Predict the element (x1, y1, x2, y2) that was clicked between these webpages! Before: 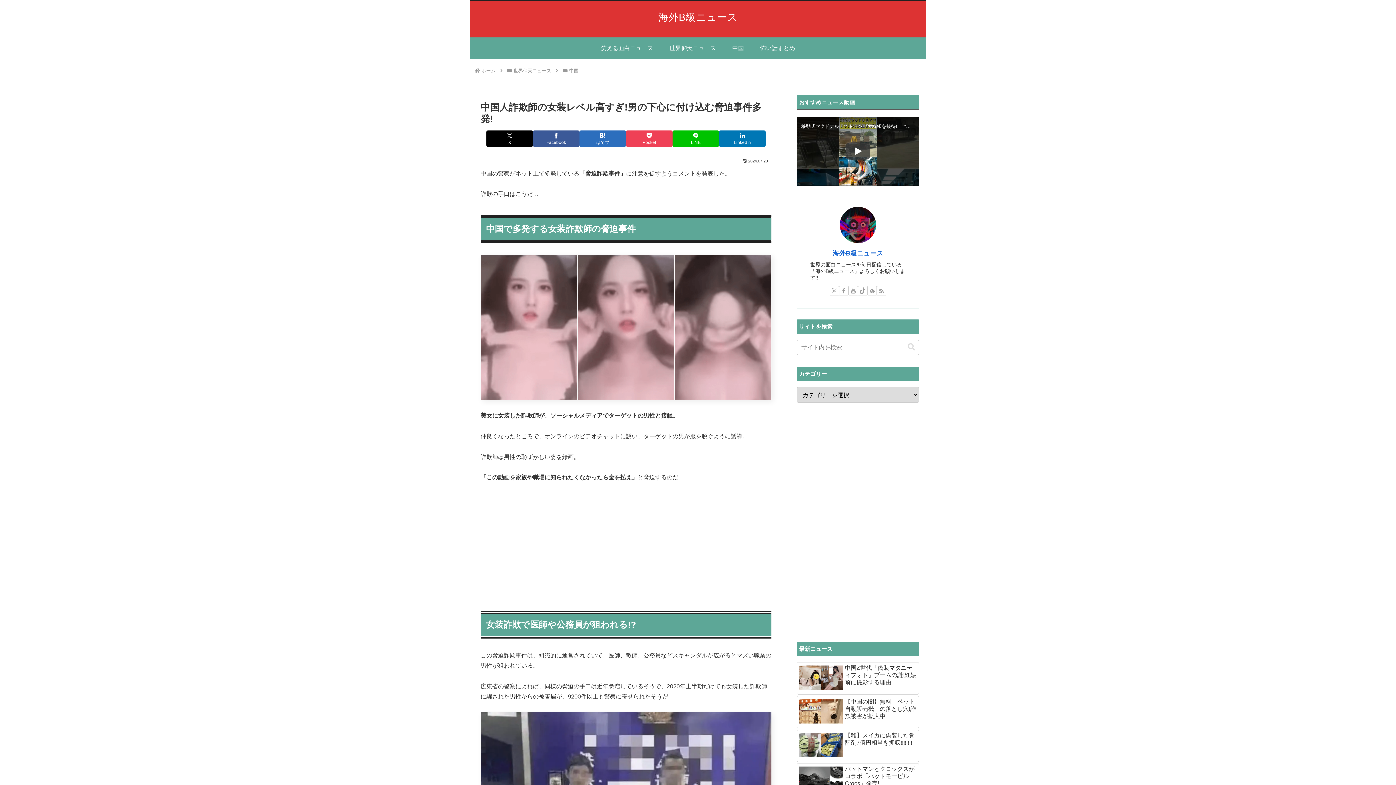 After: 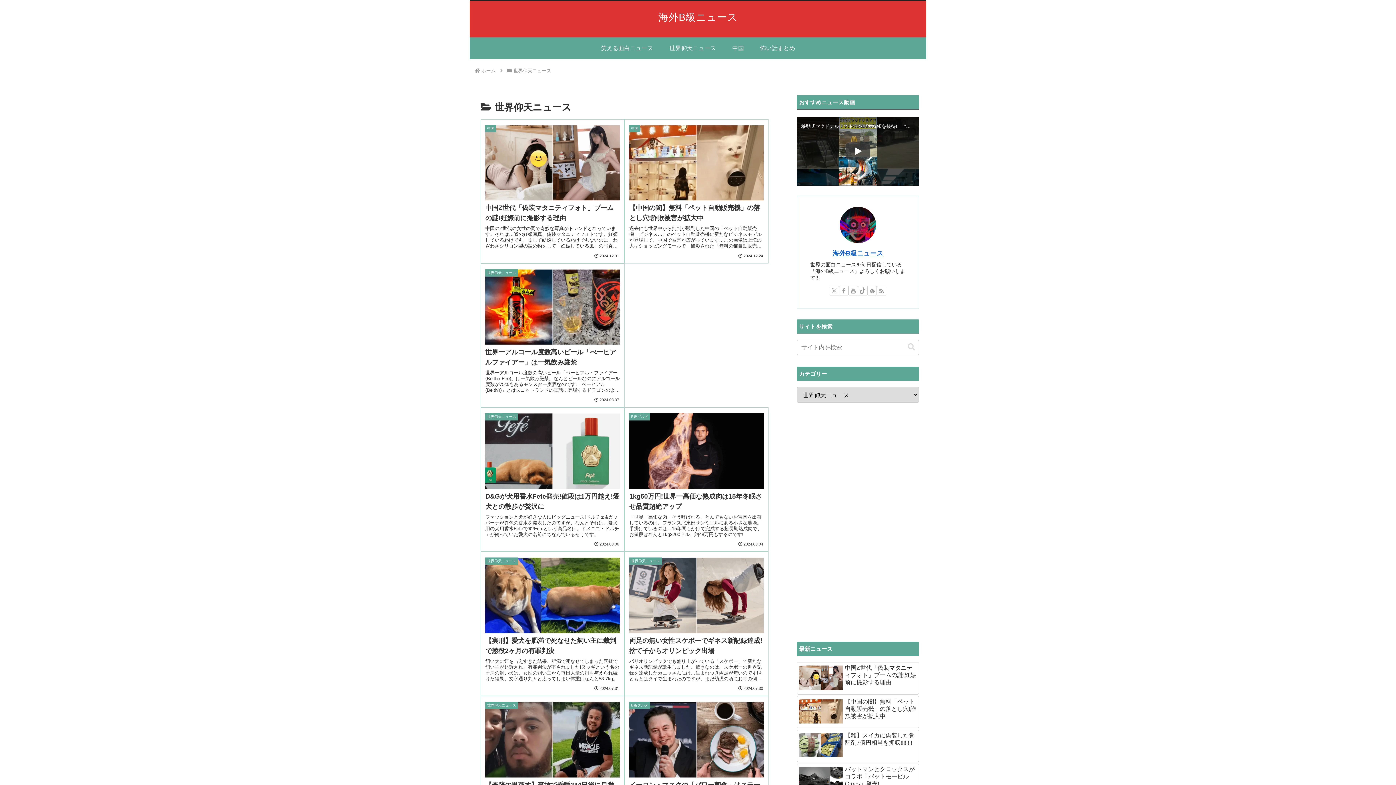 Action: bbox: (661, 37, 724, 59) label: 世界仰天ニュース